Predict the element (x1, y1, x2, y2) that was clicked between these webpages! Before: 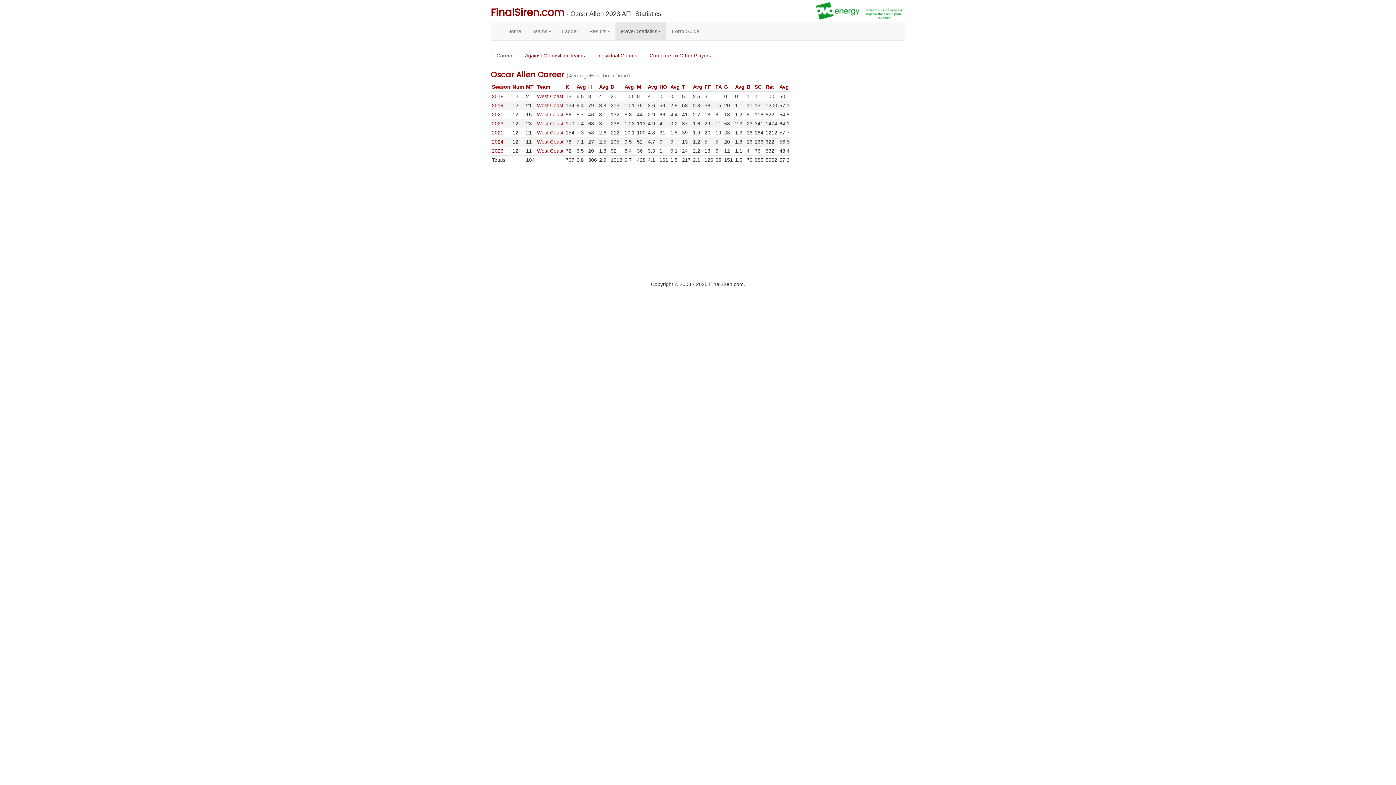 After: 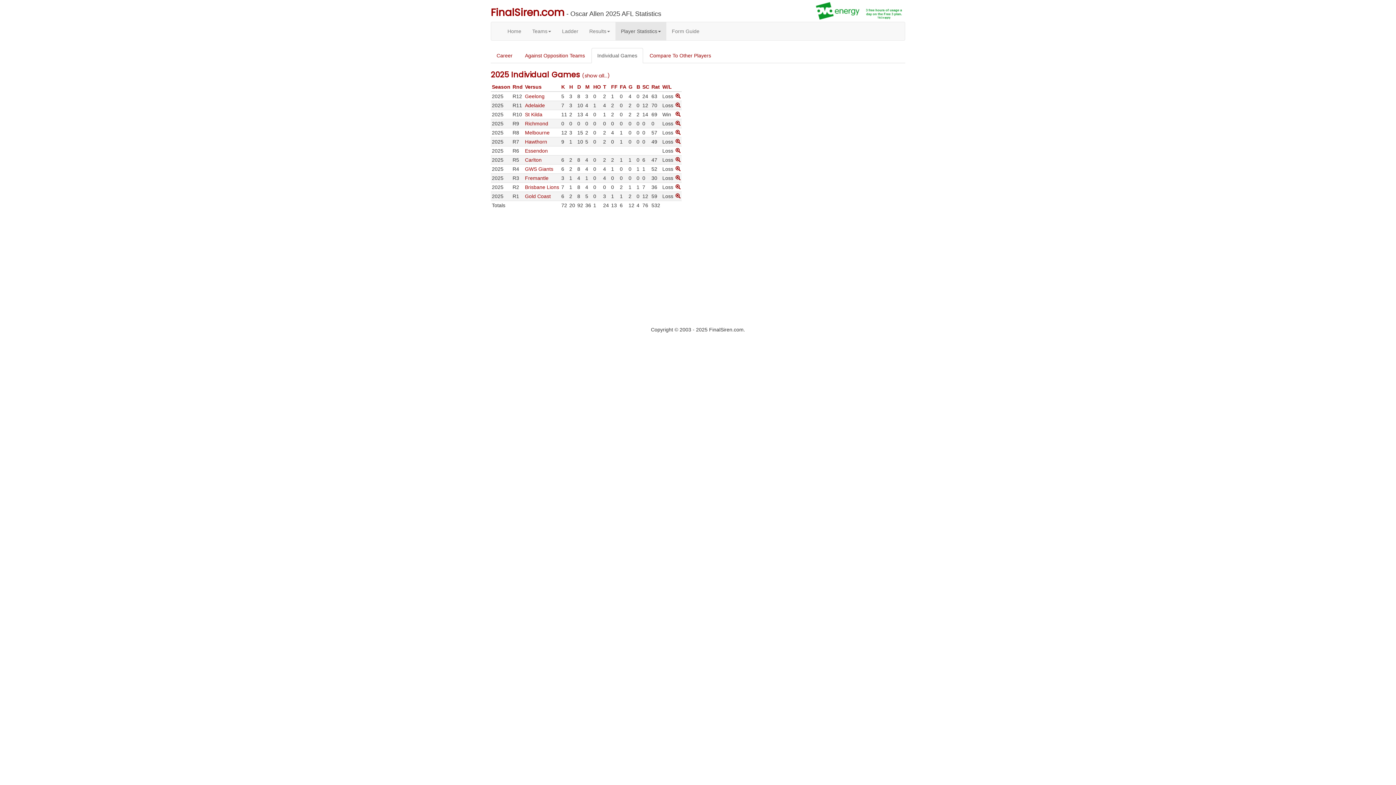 Action: label: 2025 bbox: (492, 148, 503, 153)